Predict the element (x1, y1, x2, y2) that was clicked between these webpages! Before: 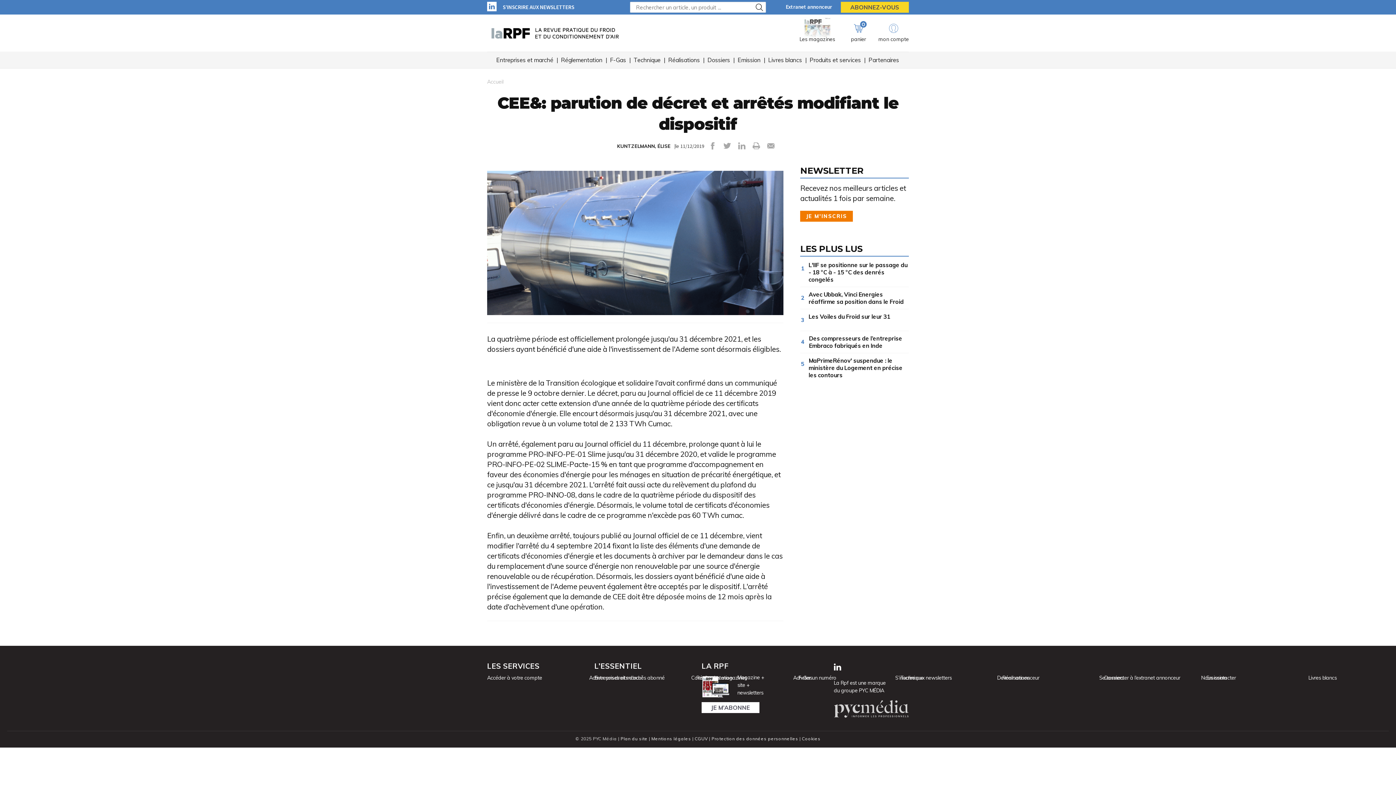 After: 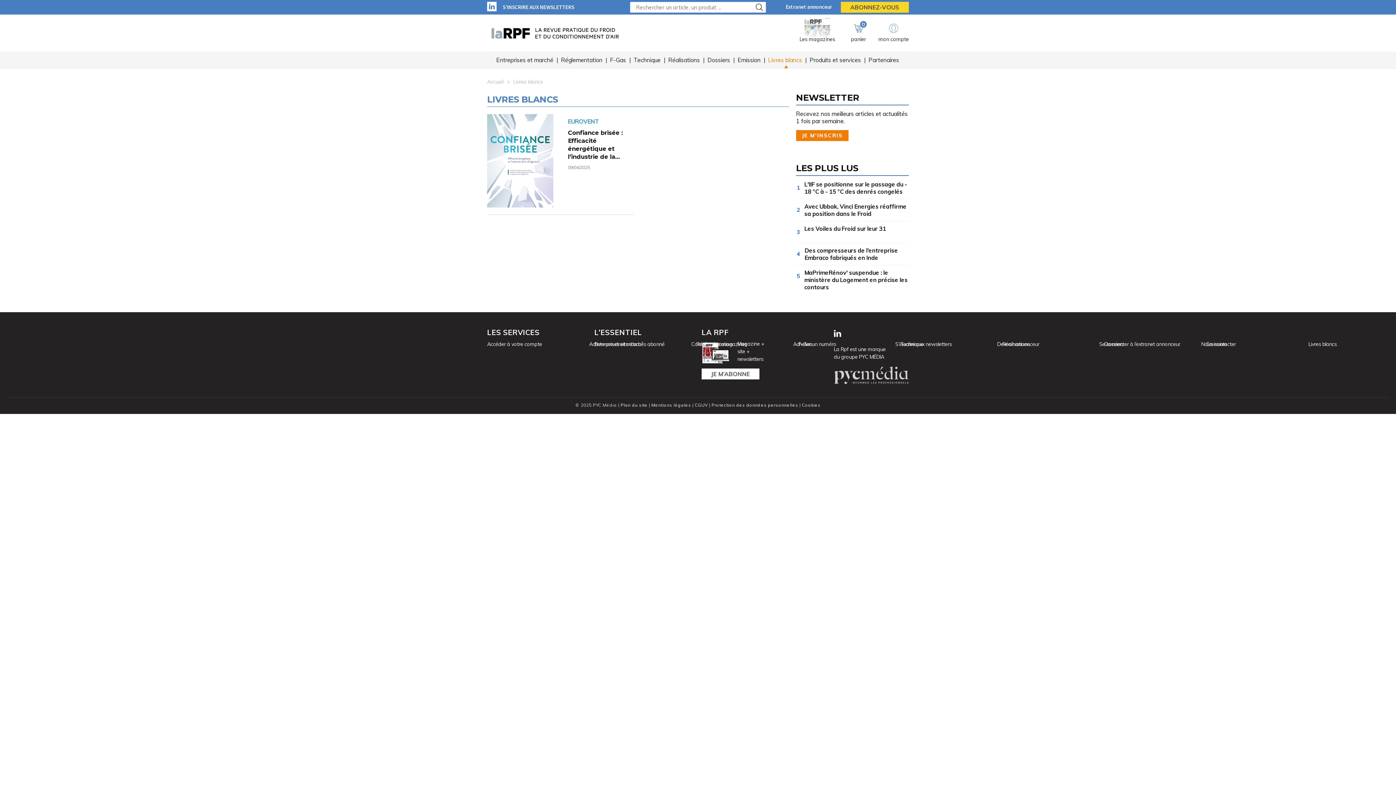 Action: bbox: (766, 52, 804, 68) label: Livres blancs